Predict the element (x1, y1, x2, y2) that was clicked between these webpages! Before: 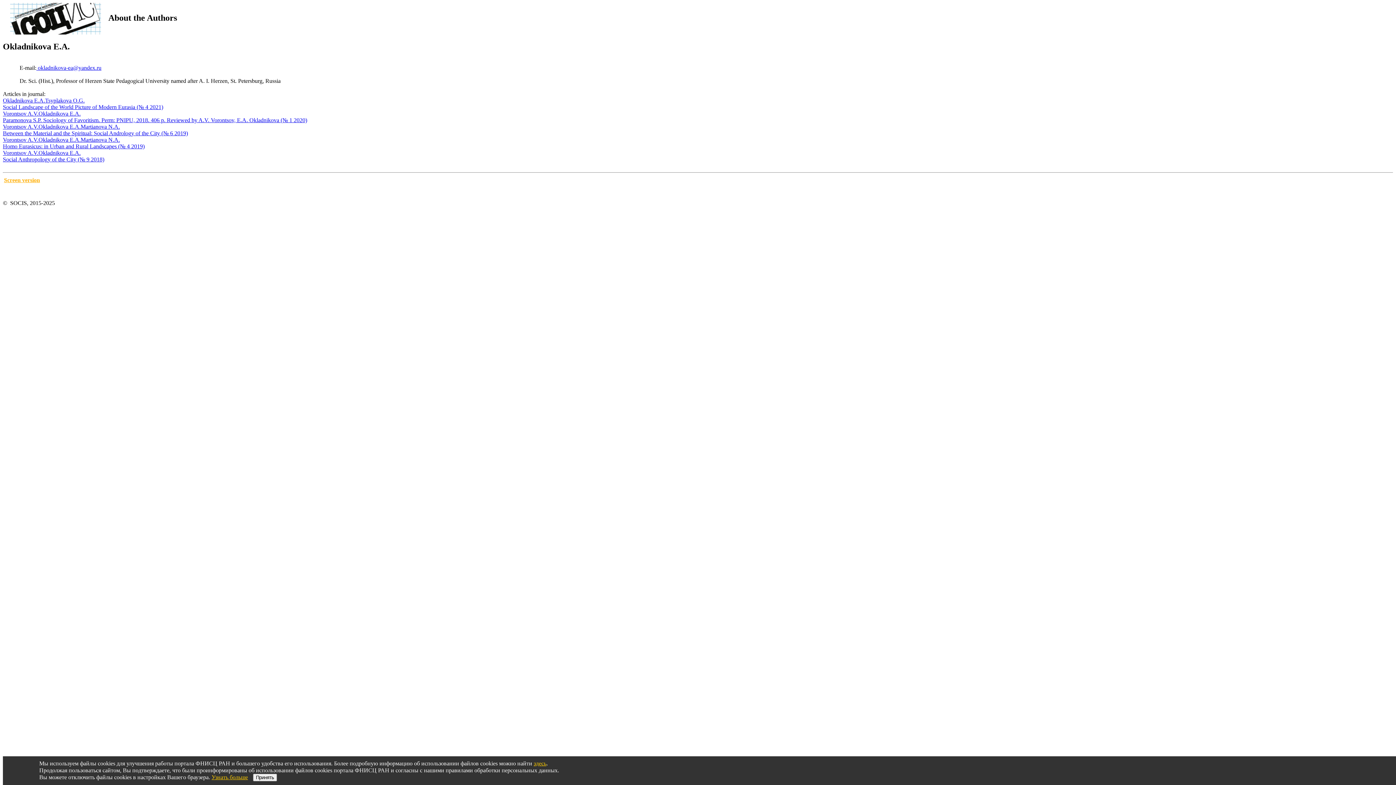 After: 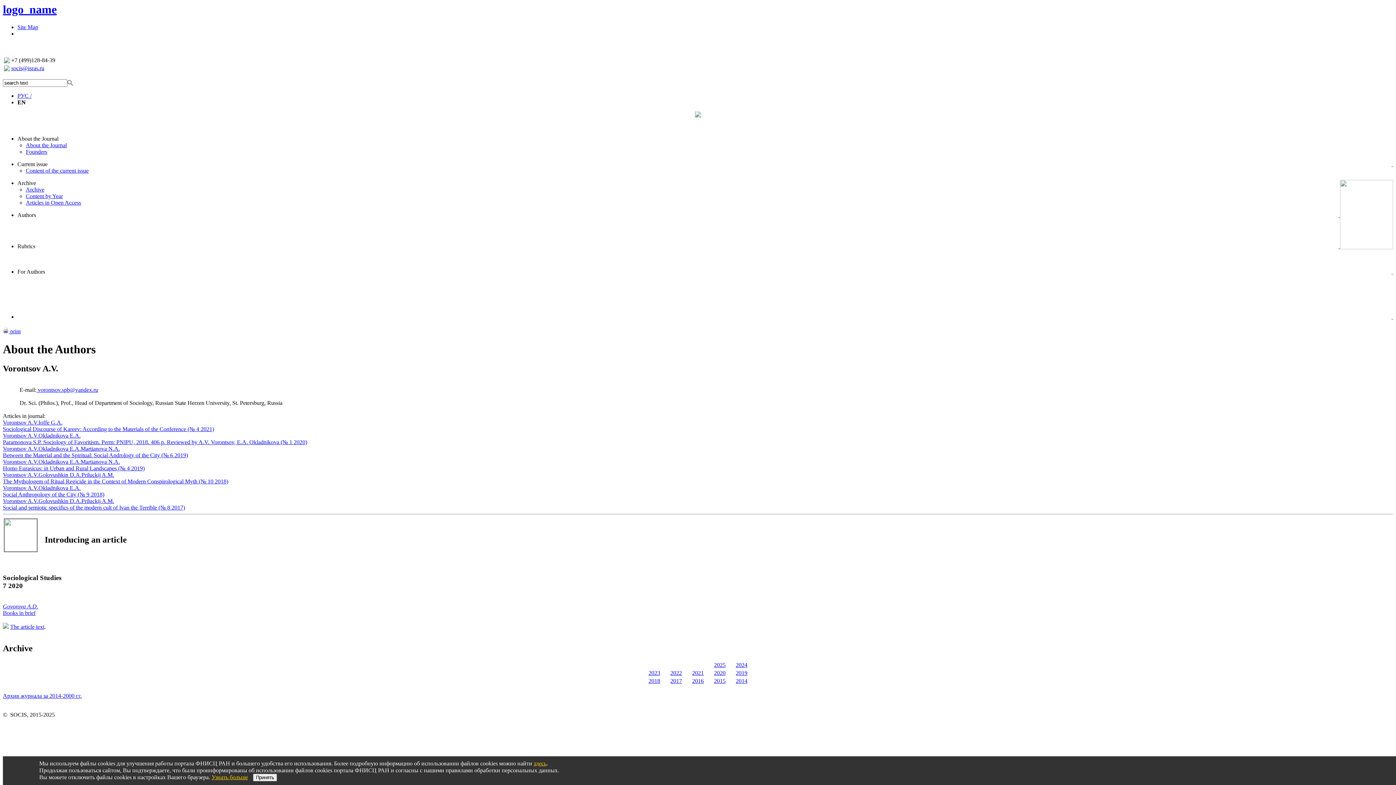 Action: label: Vorontsov A.V. bbox: (2, 149, 38, 155)